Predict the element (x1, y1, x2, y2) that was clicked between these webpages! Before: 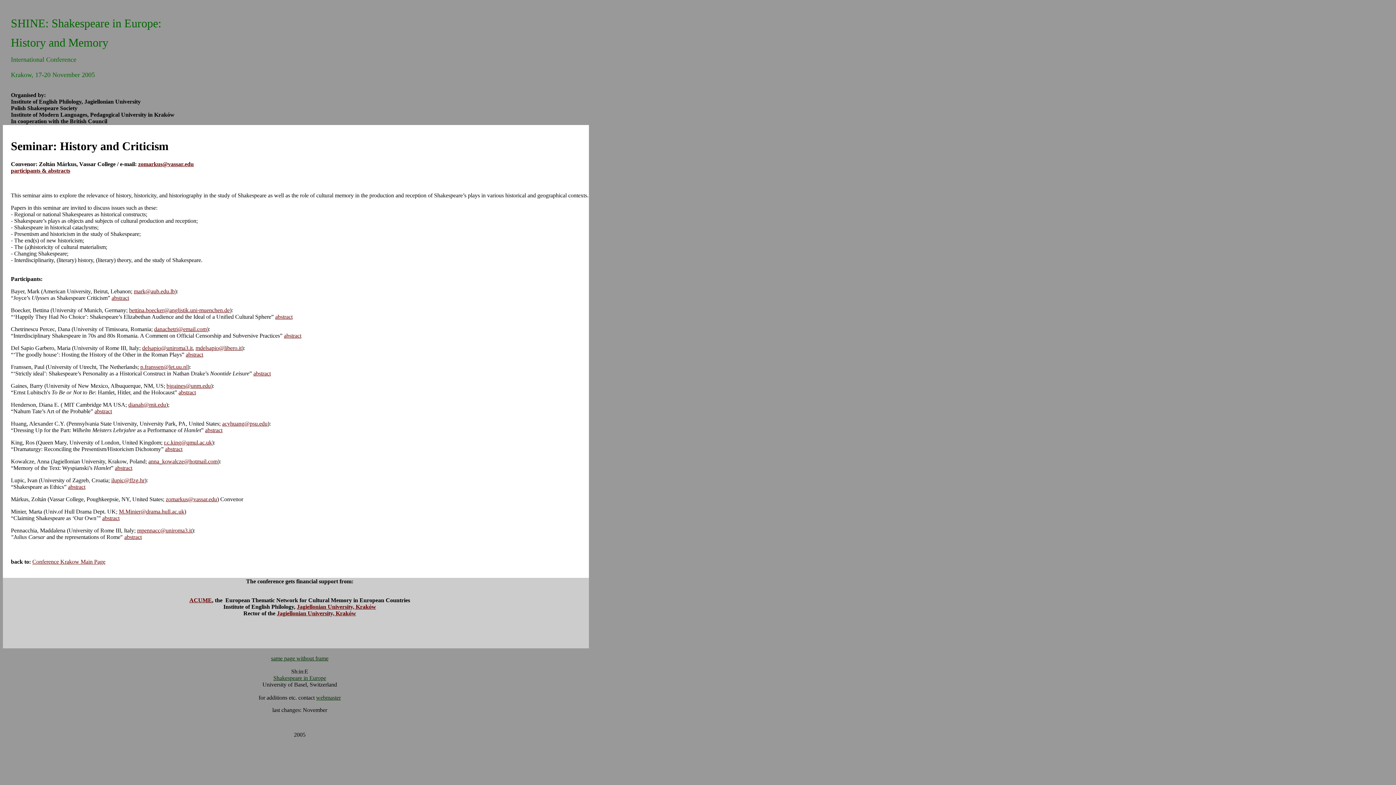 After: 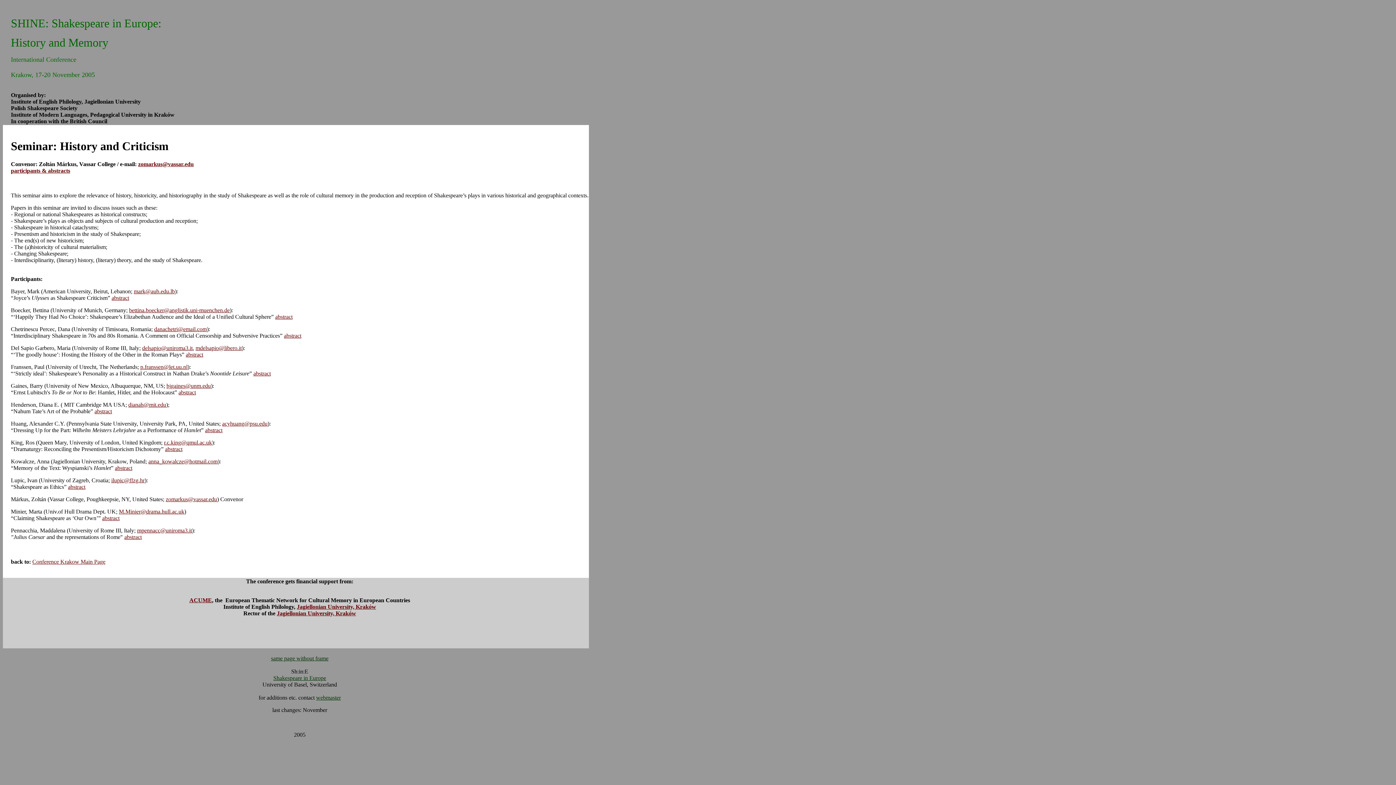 Action: bbox: (273, 675, 326, 681) label: Shakespeare in Europe